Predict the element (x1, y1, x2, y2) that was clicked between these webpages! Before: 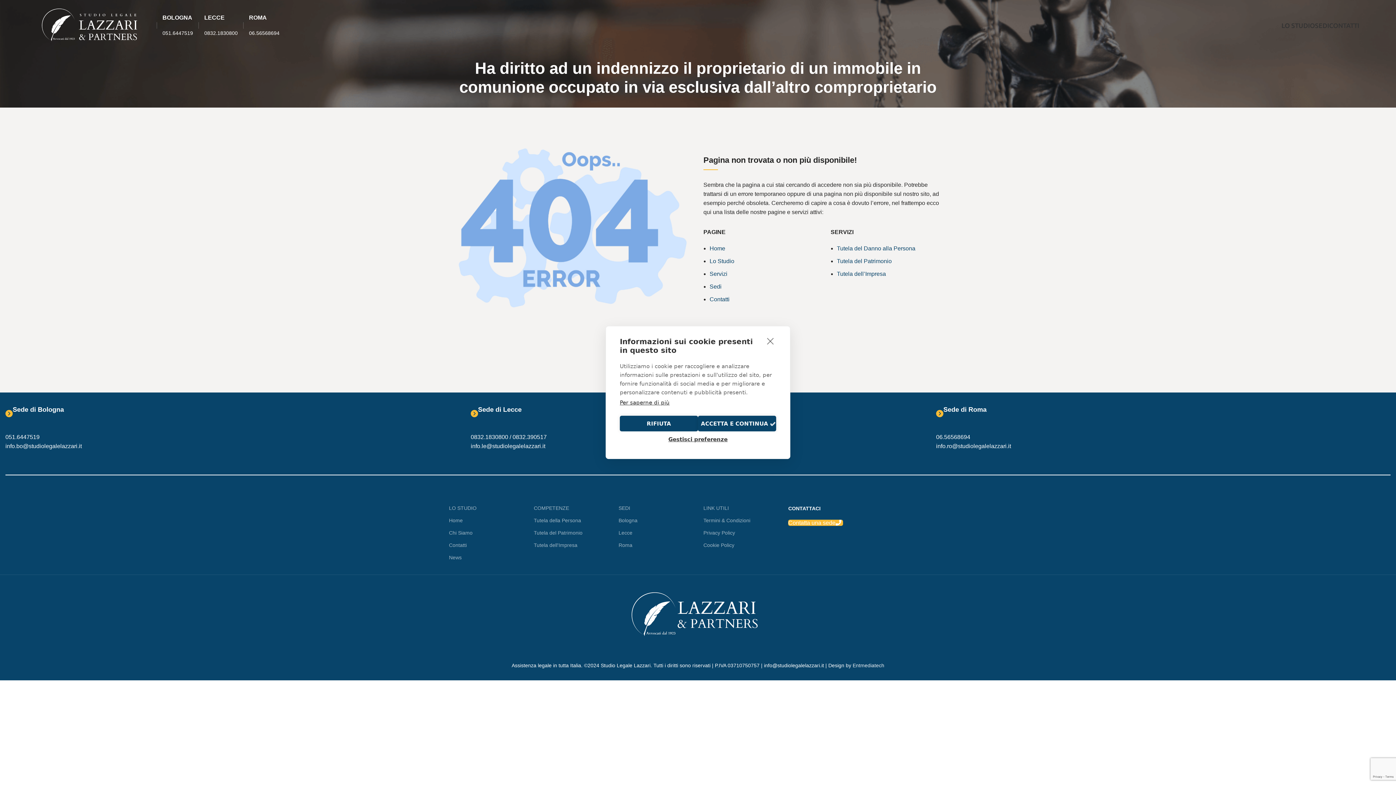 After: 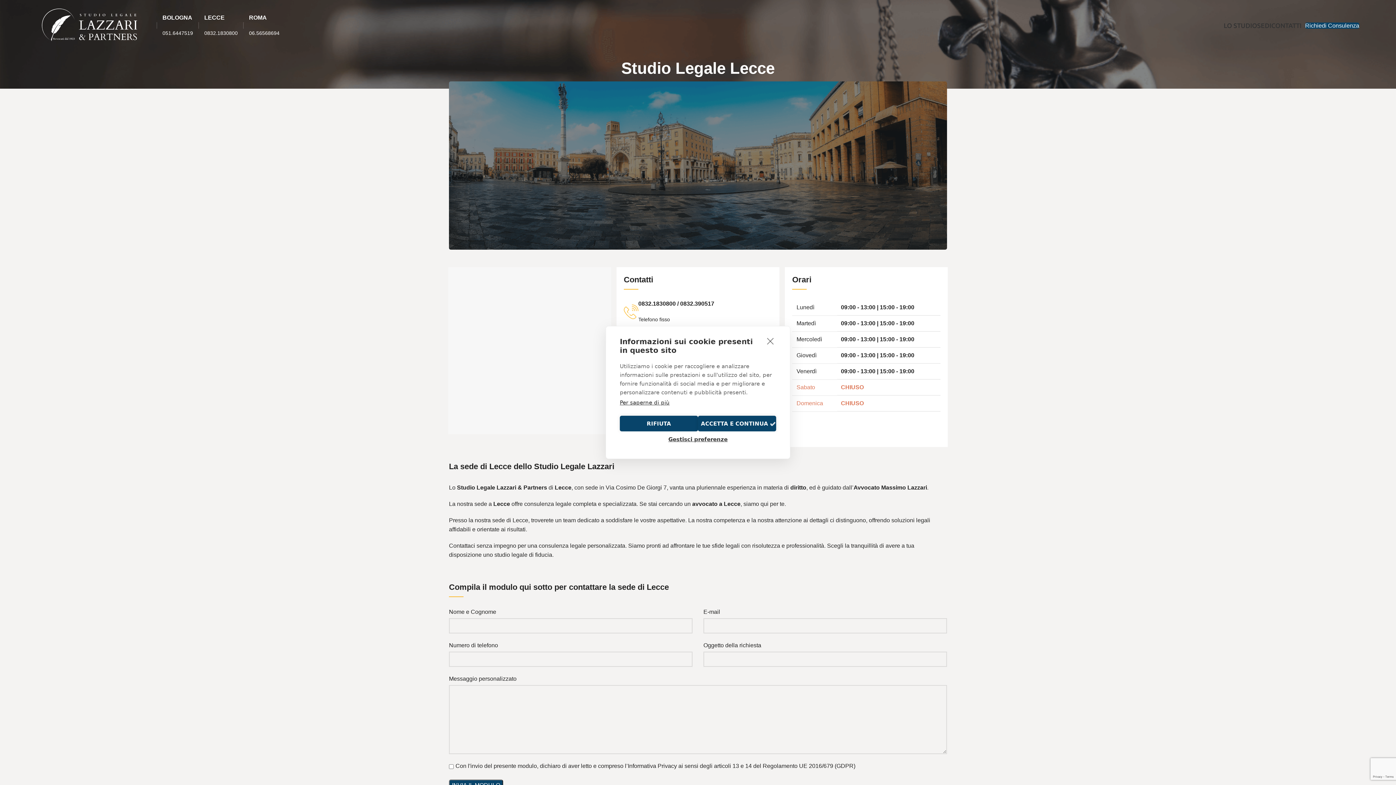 Action: label: Lecce bbox: (618, 526, 692, 539)